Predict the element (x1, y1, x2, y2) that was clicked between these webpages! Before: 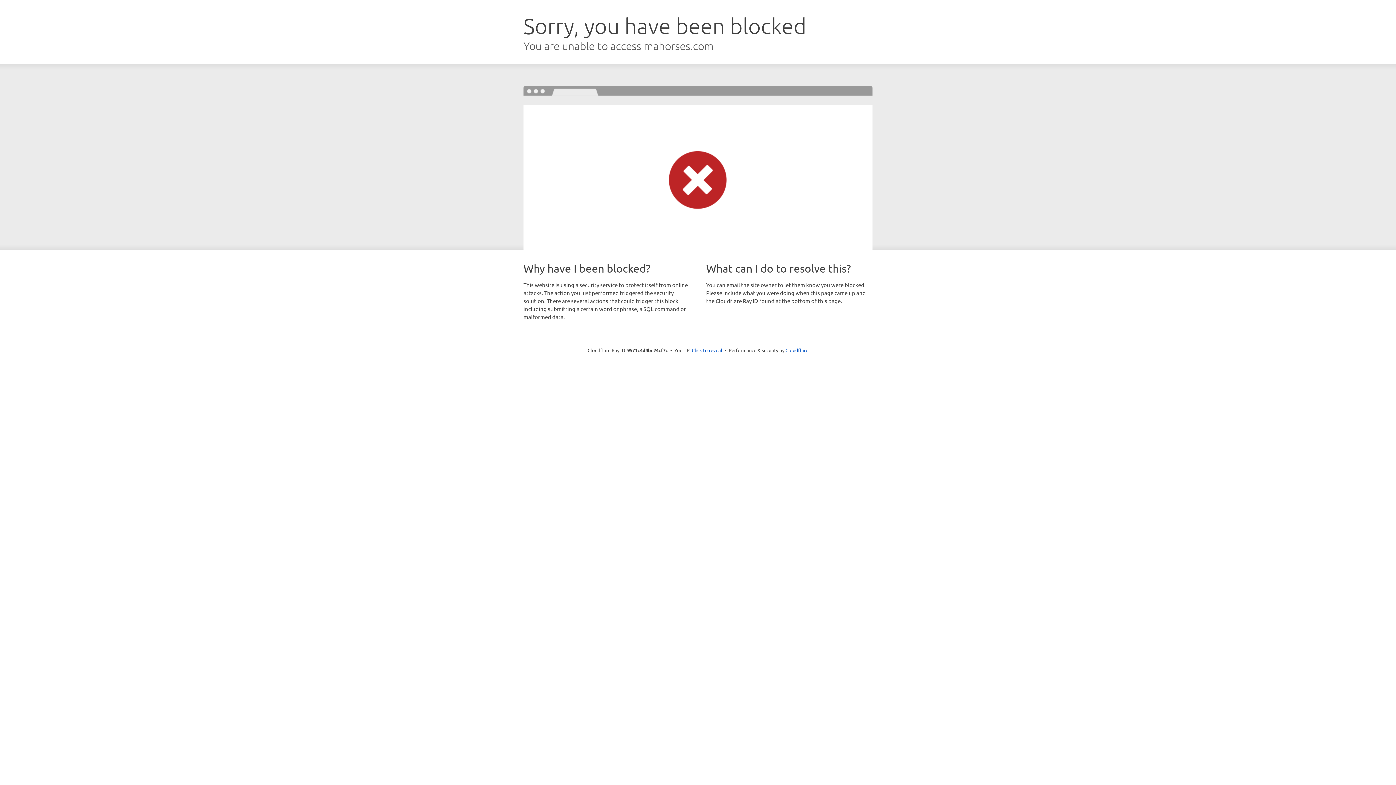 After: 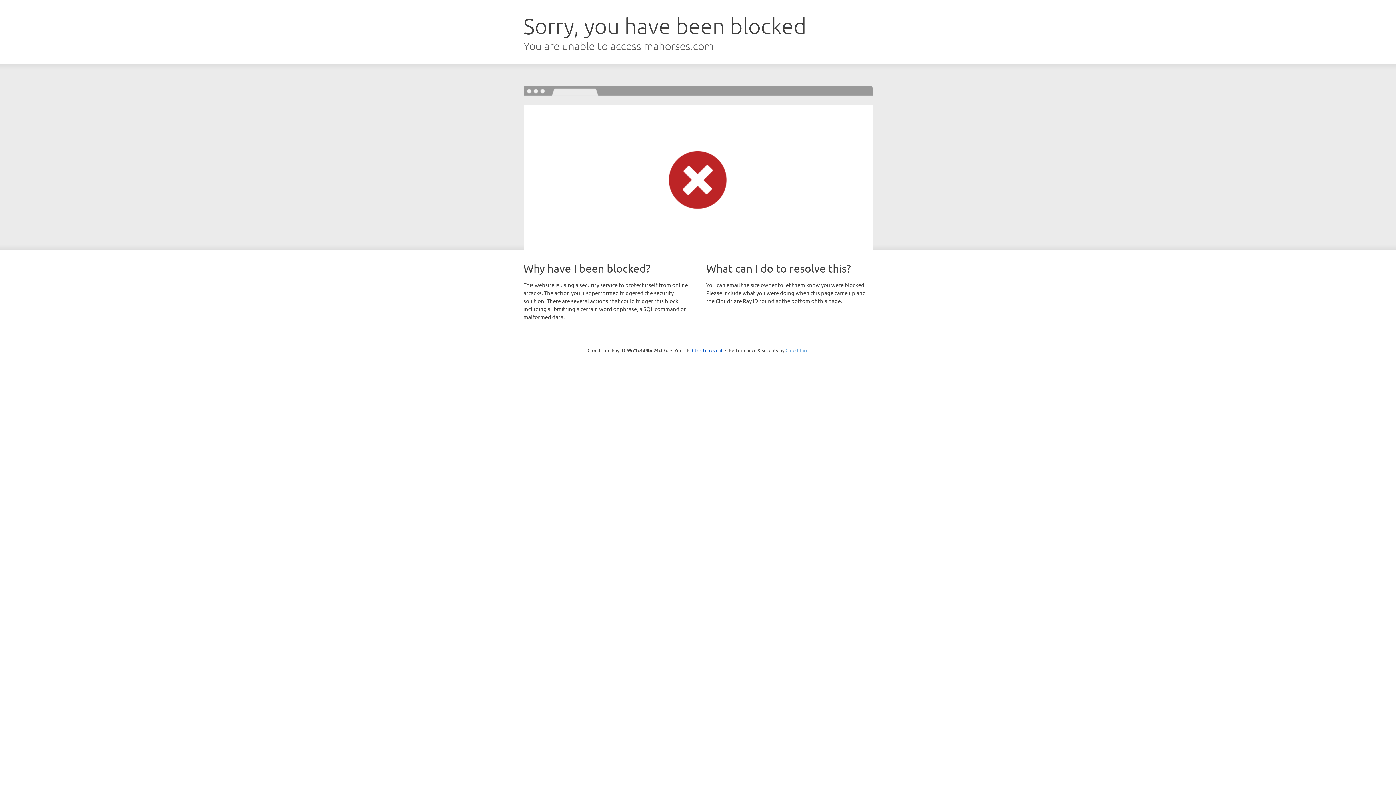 Action: bbox: (785, 347, 808, 353) label: Cloudflare